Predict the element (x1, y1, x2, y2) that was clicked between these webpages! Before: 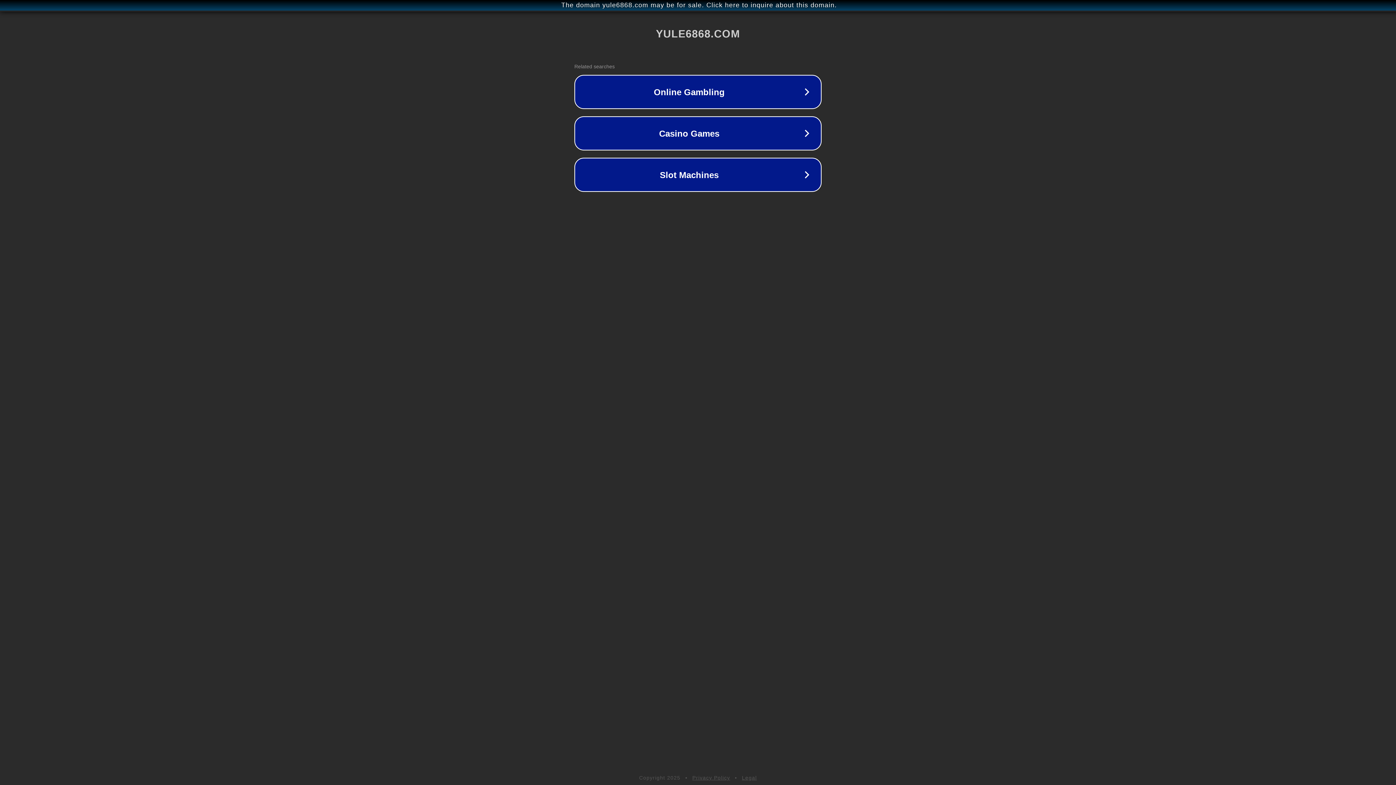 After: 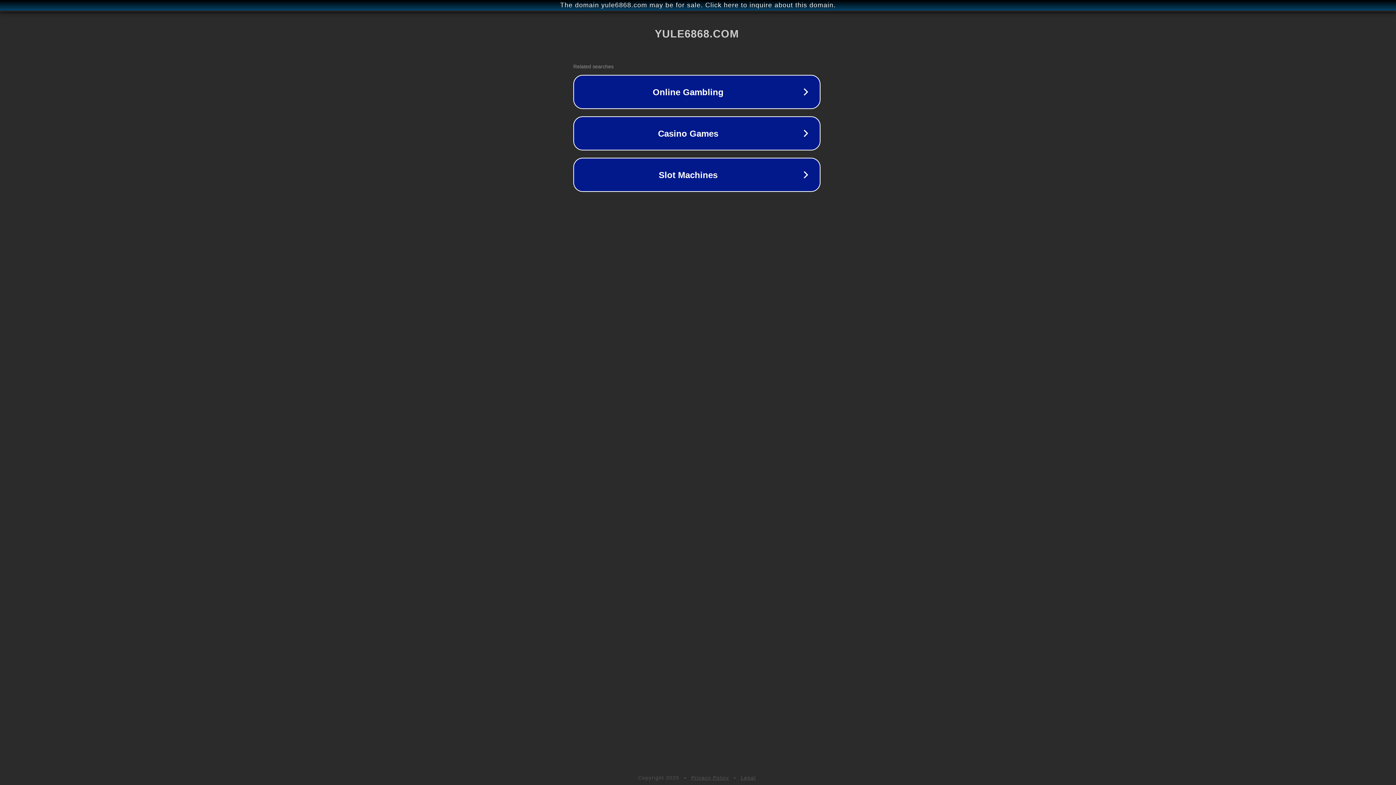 Action: label: The domain yule6868.com may be for sale. Click here to inquire about this domain. bbox: (1, 1, 1397, 9)